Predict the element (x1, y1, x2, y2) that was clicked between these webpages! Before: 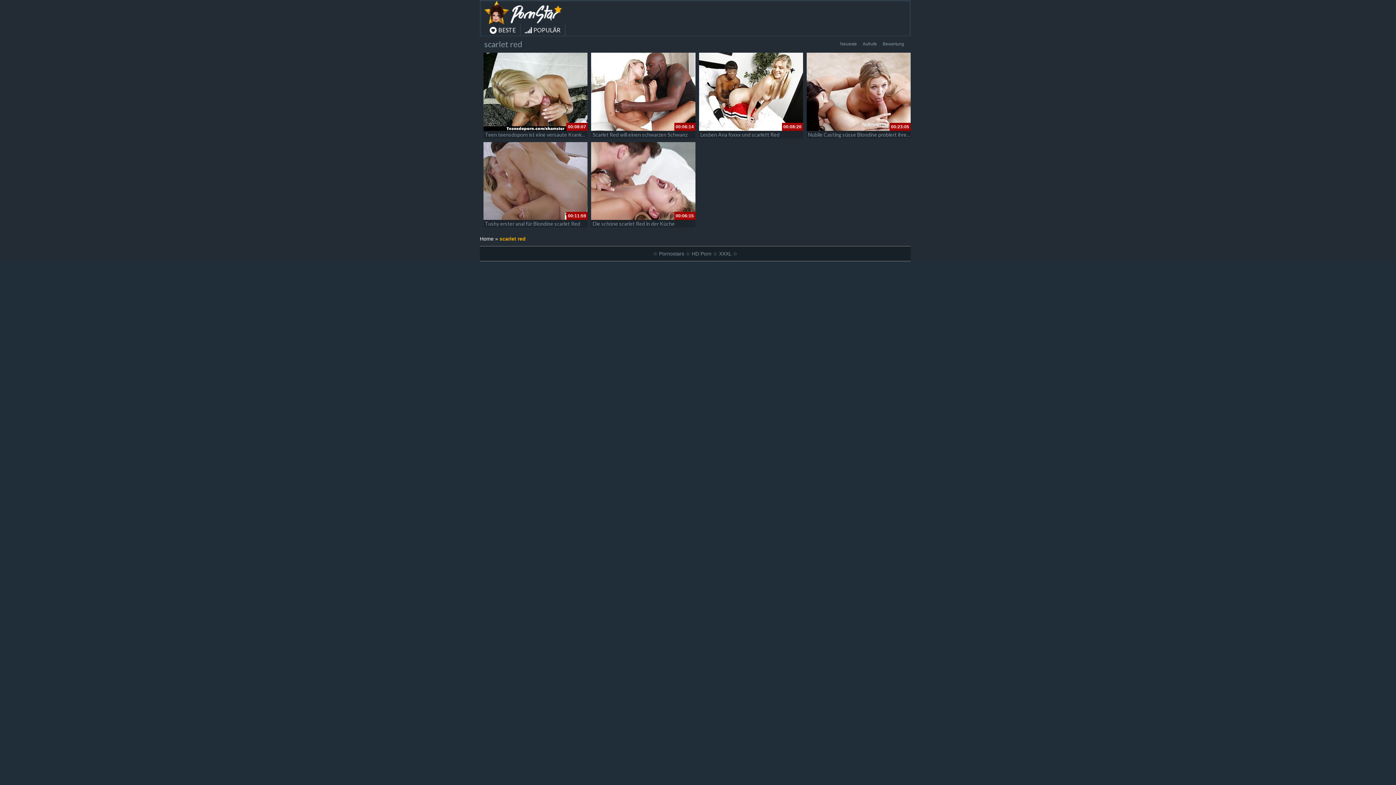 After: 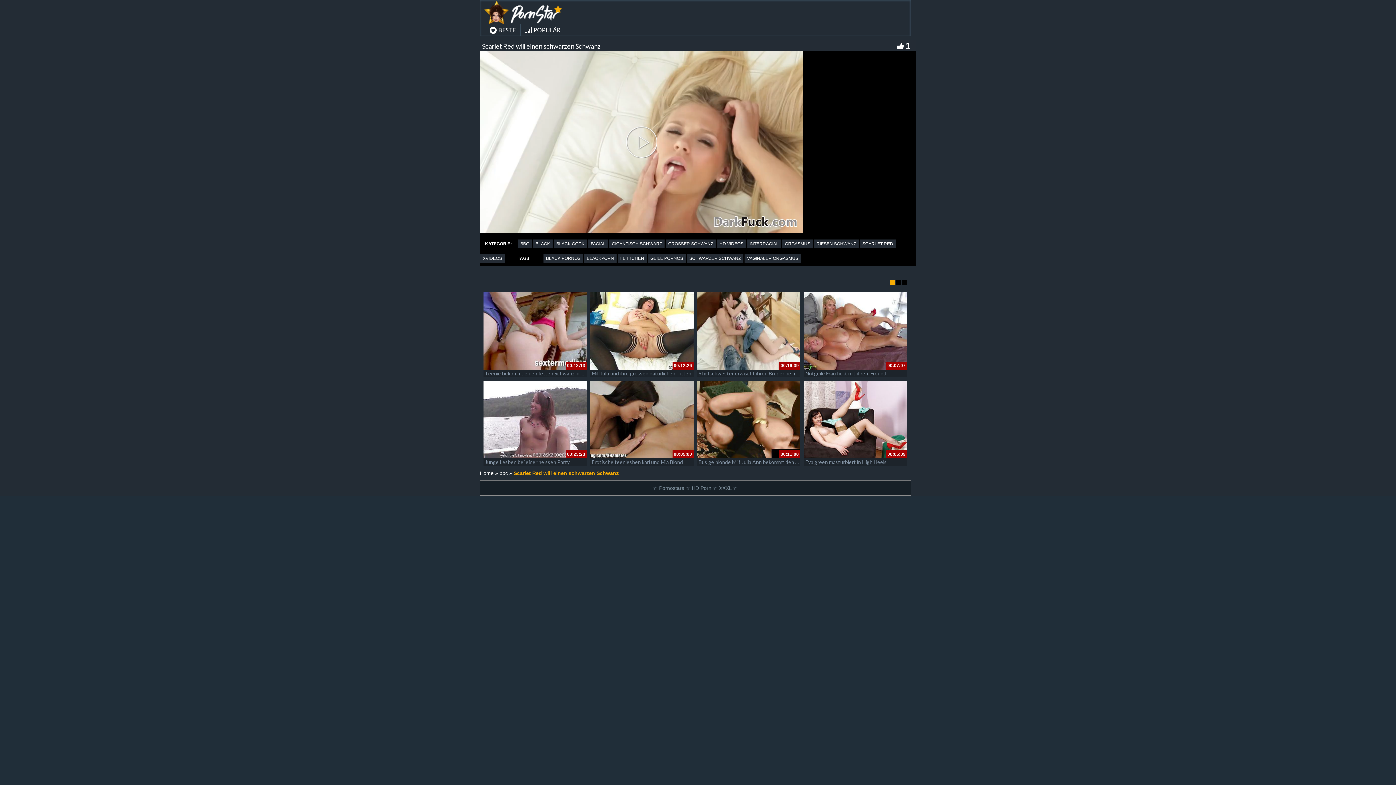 Action: label: Scarlet Red will einen schwarzen Schwanz bbox: (592, 131, 687, 137)